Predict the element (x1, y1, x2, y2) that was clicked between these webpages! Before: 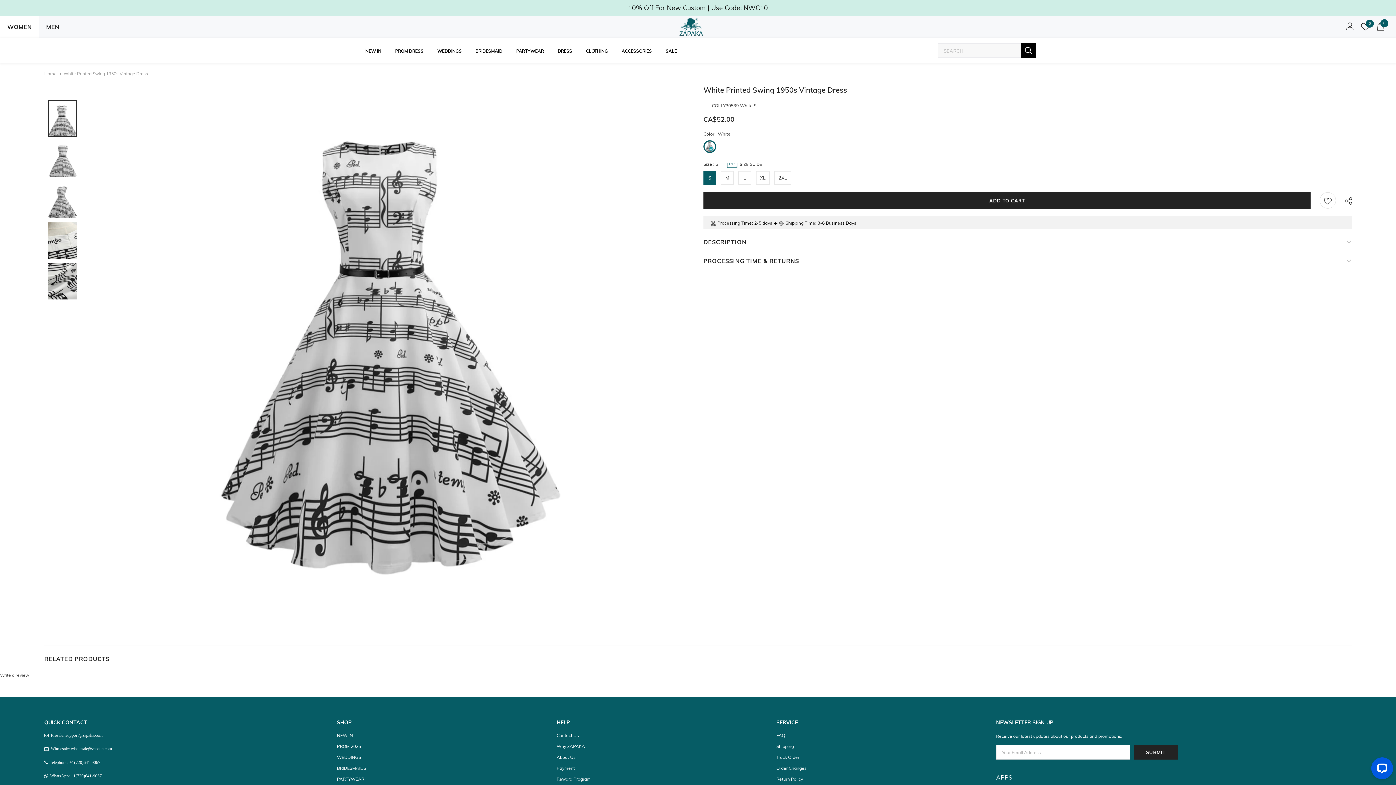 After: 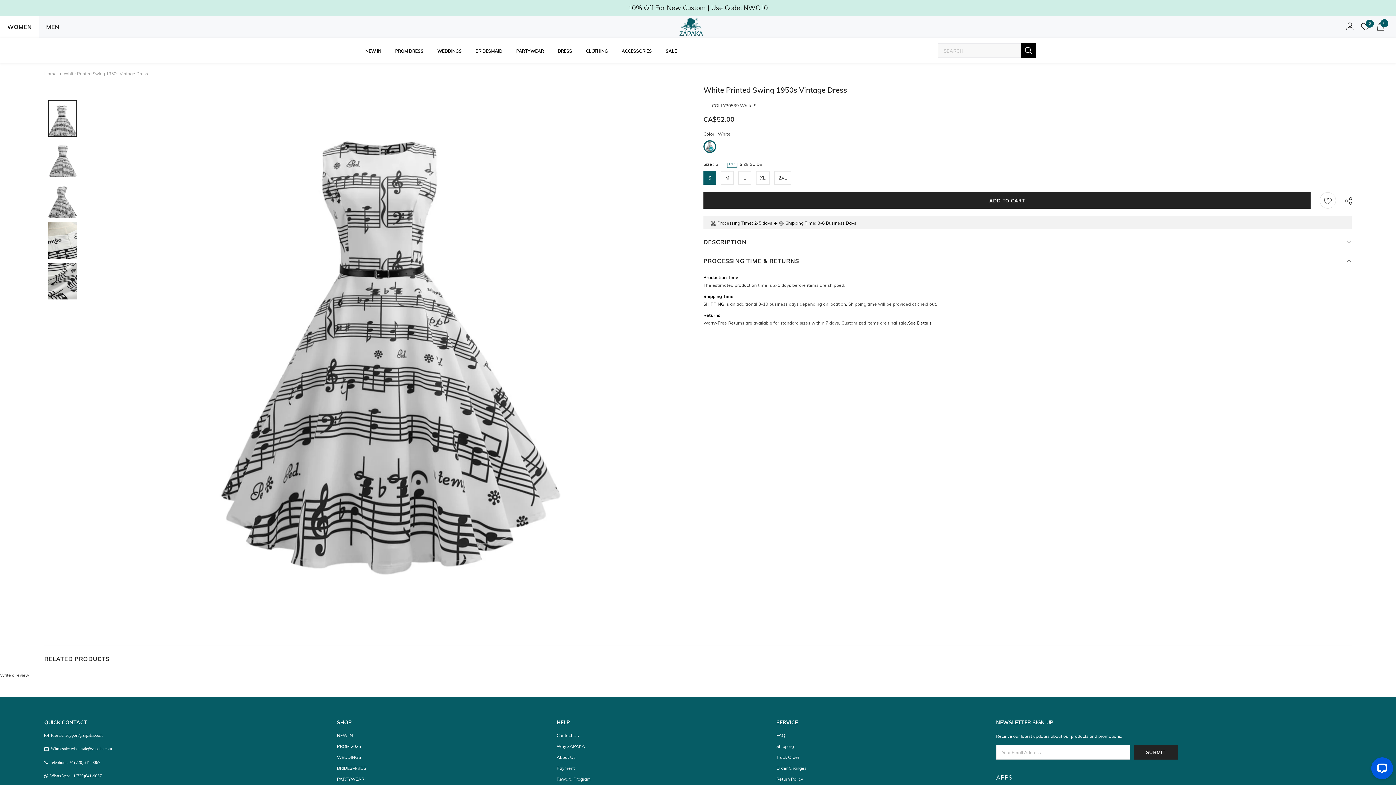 Action: label: PROCESSING TIME & RETURNS bbox: (703, 251, 1352, 269)